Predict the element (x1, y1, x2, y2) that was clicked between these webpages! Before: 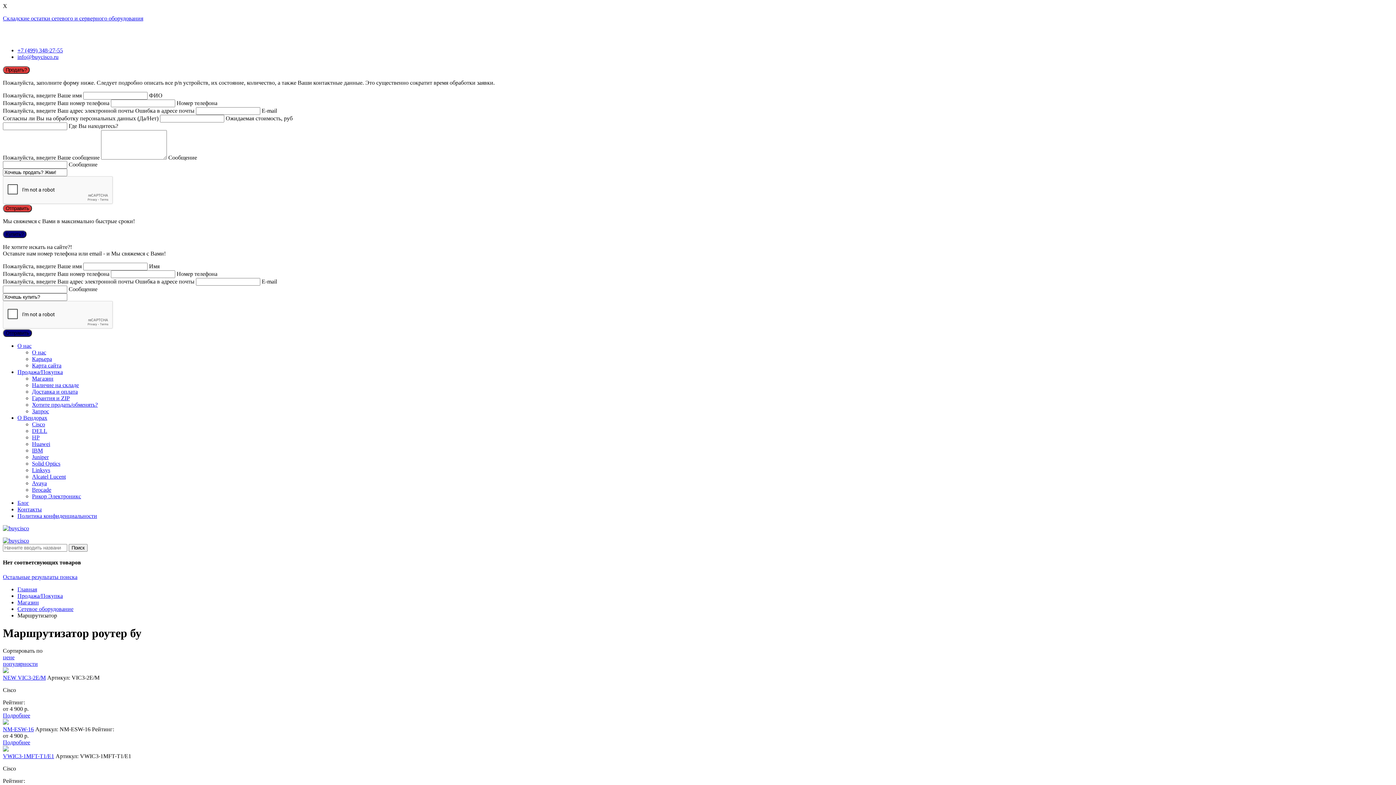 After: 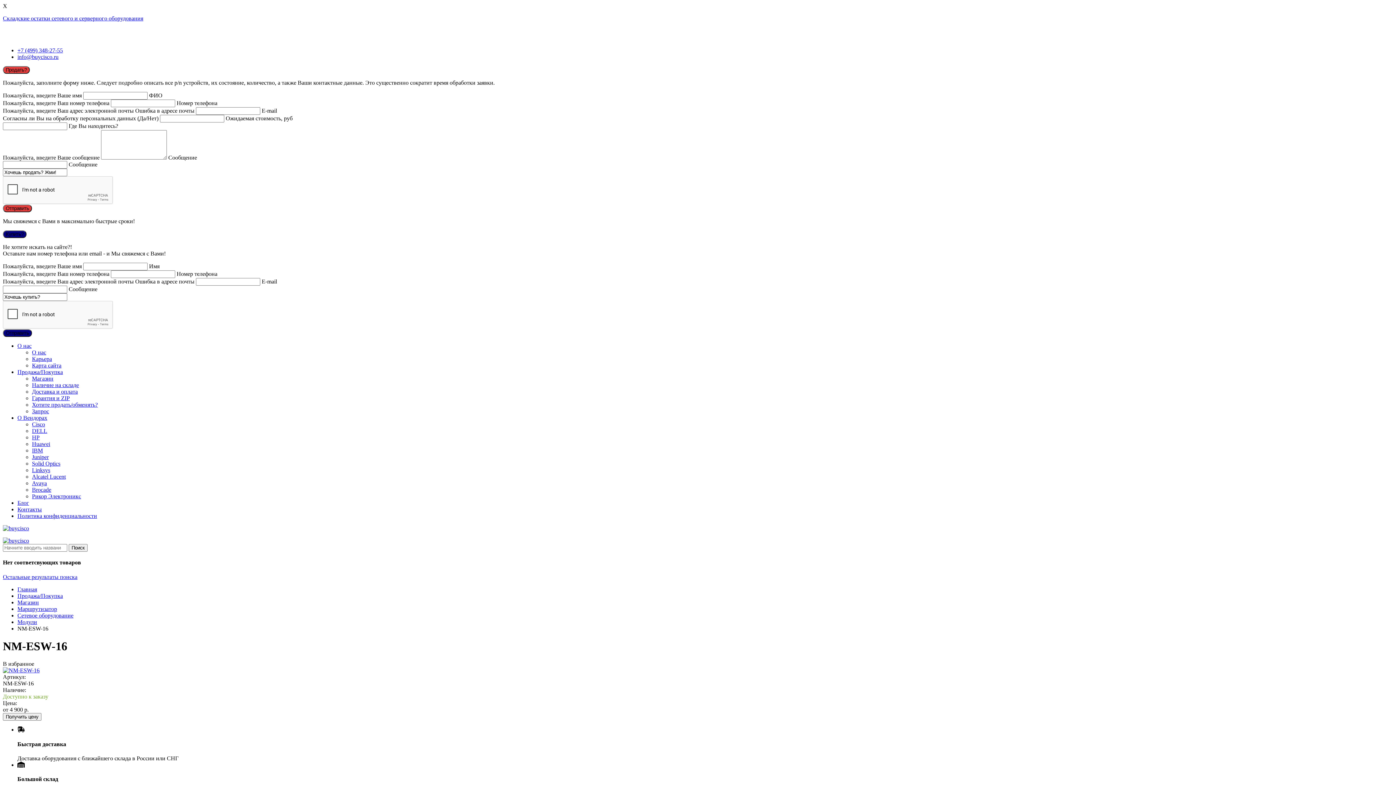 Action: bbox: (2, 720, 8, 726)